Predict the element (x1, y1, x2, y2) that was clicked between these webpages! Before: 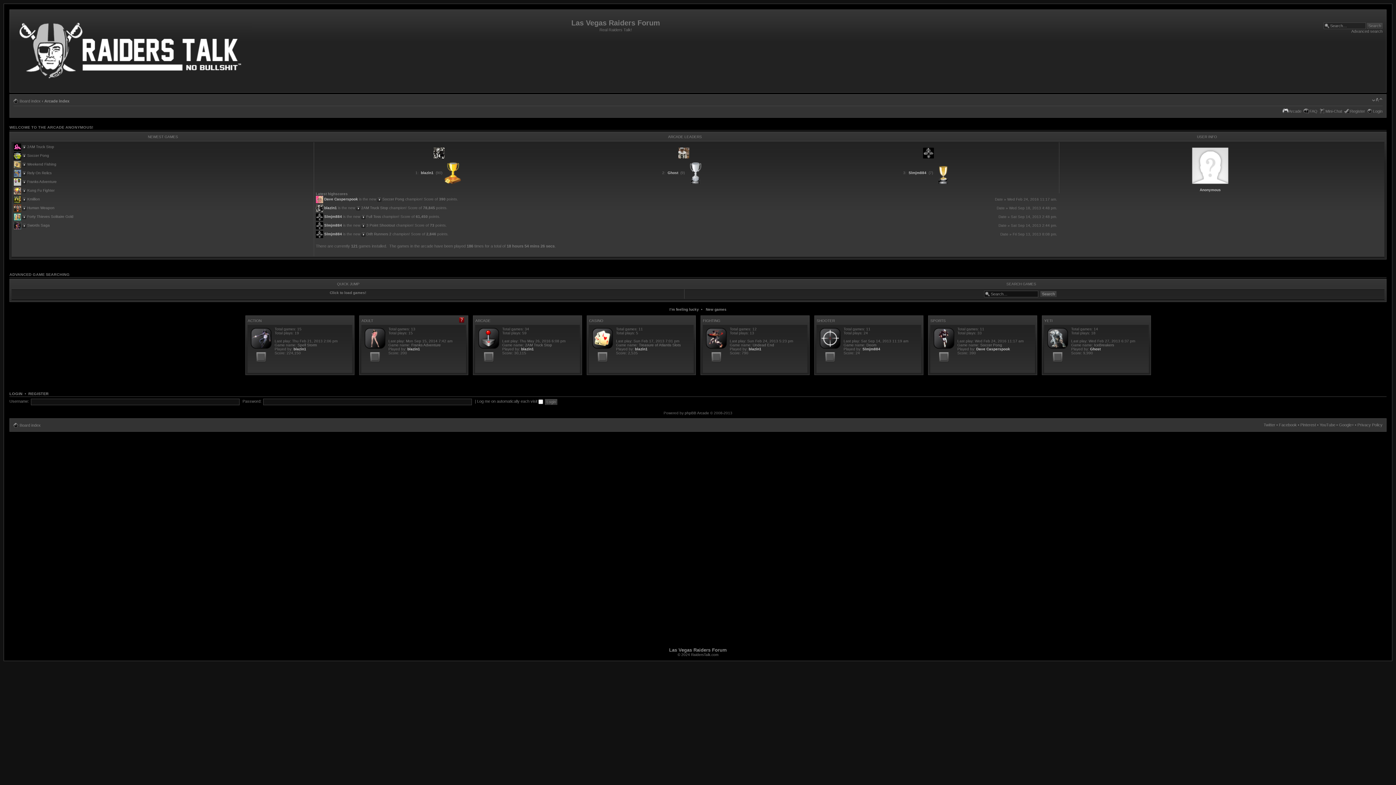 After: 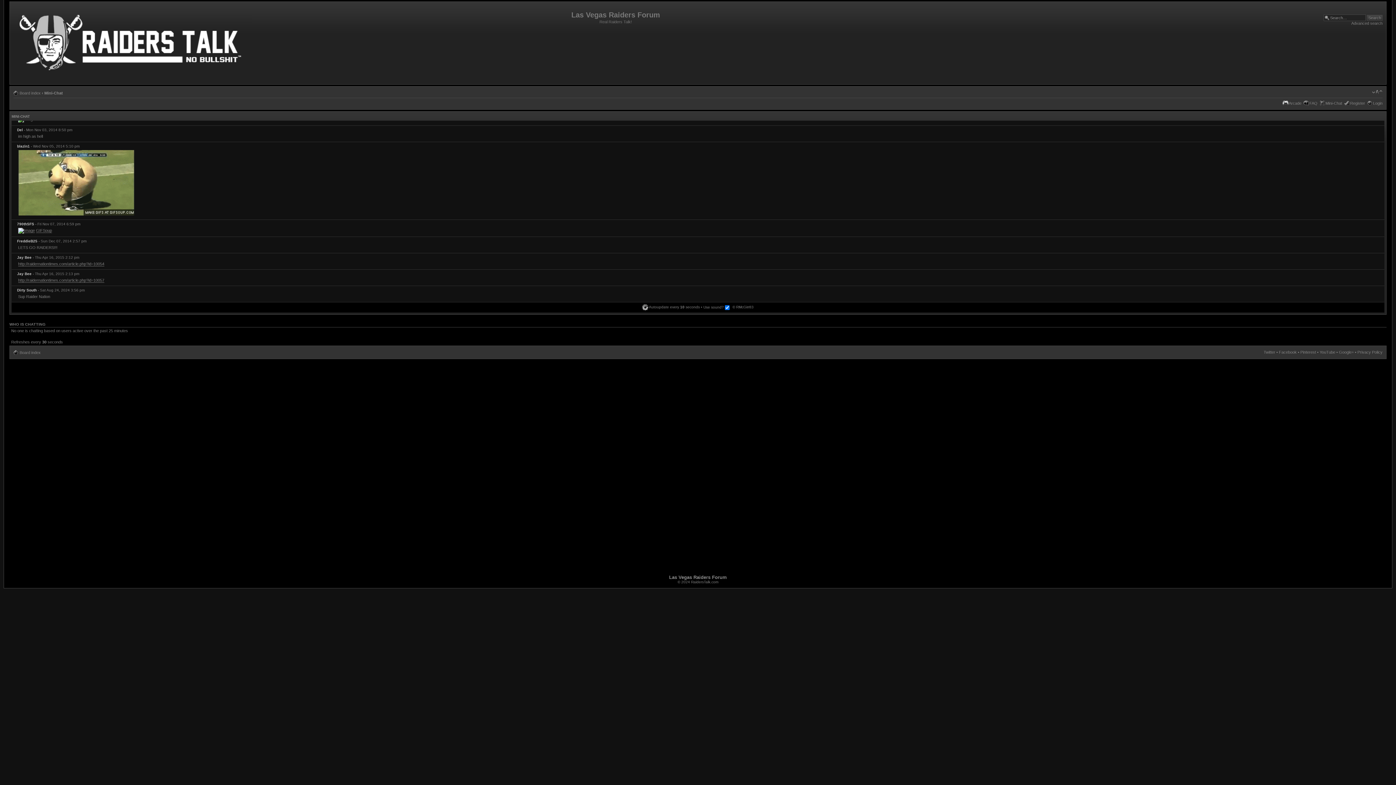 Action: label: Mini-Chat bbox: (1325, 109, 1342, 113)